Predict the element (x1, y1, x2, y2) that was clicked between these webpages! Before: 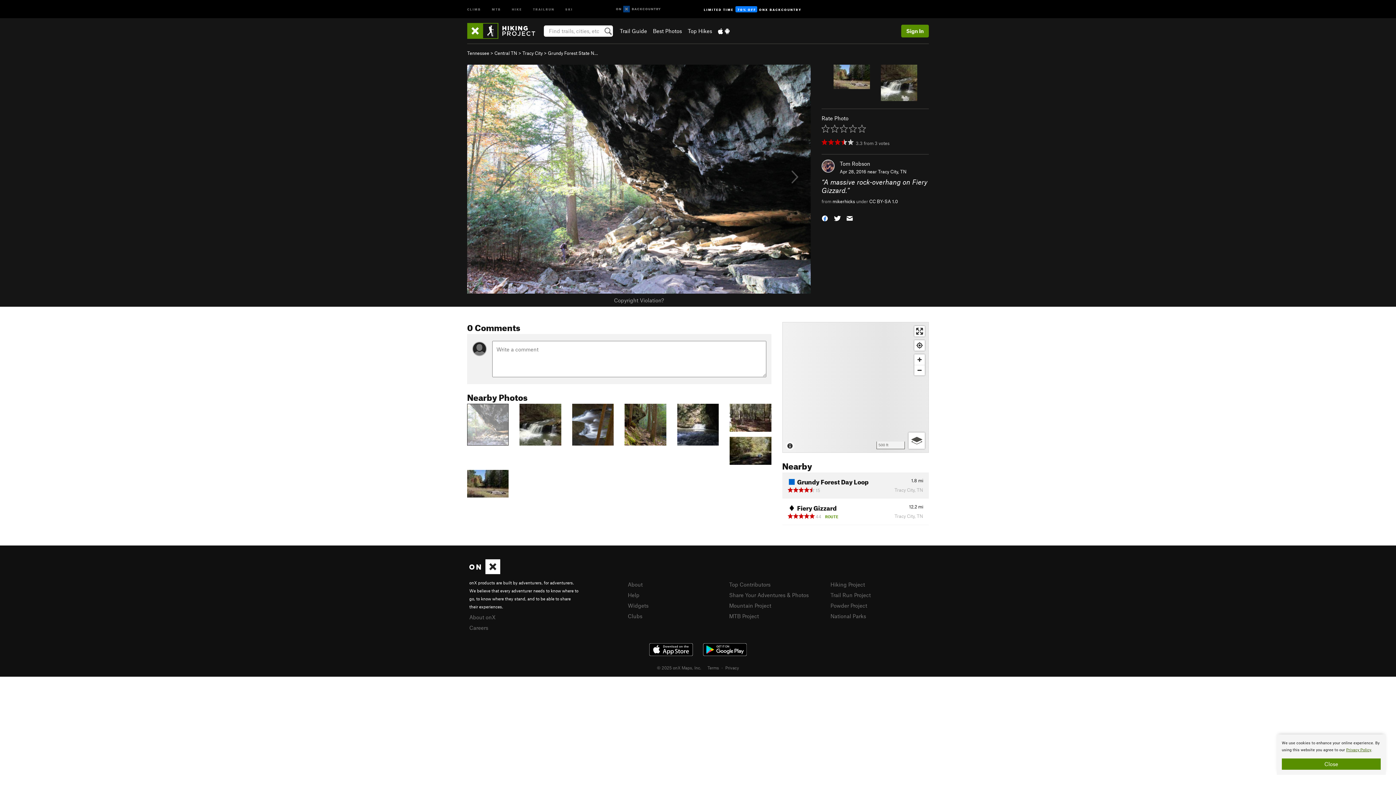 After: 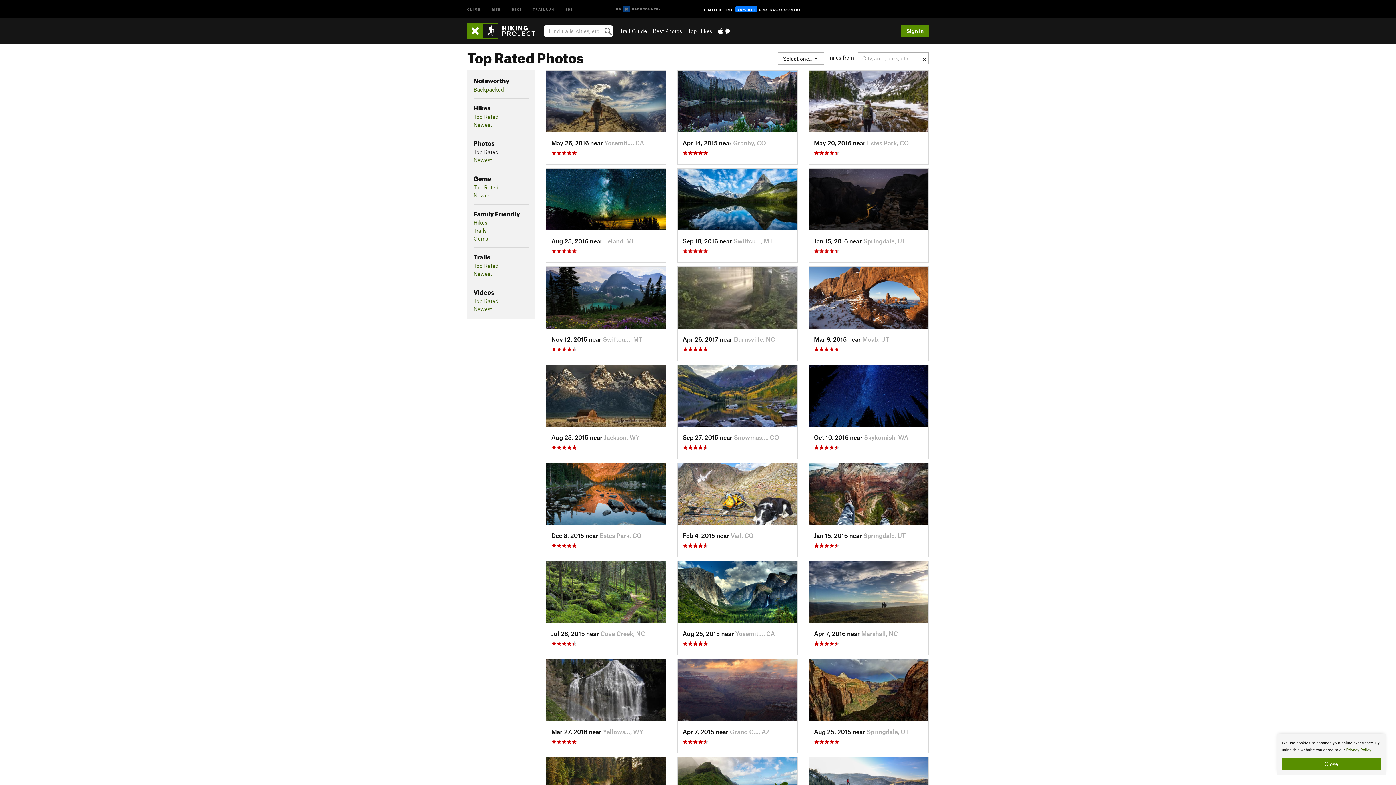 Action: label: Best Photos bbox: (653, 27, 682, 34)